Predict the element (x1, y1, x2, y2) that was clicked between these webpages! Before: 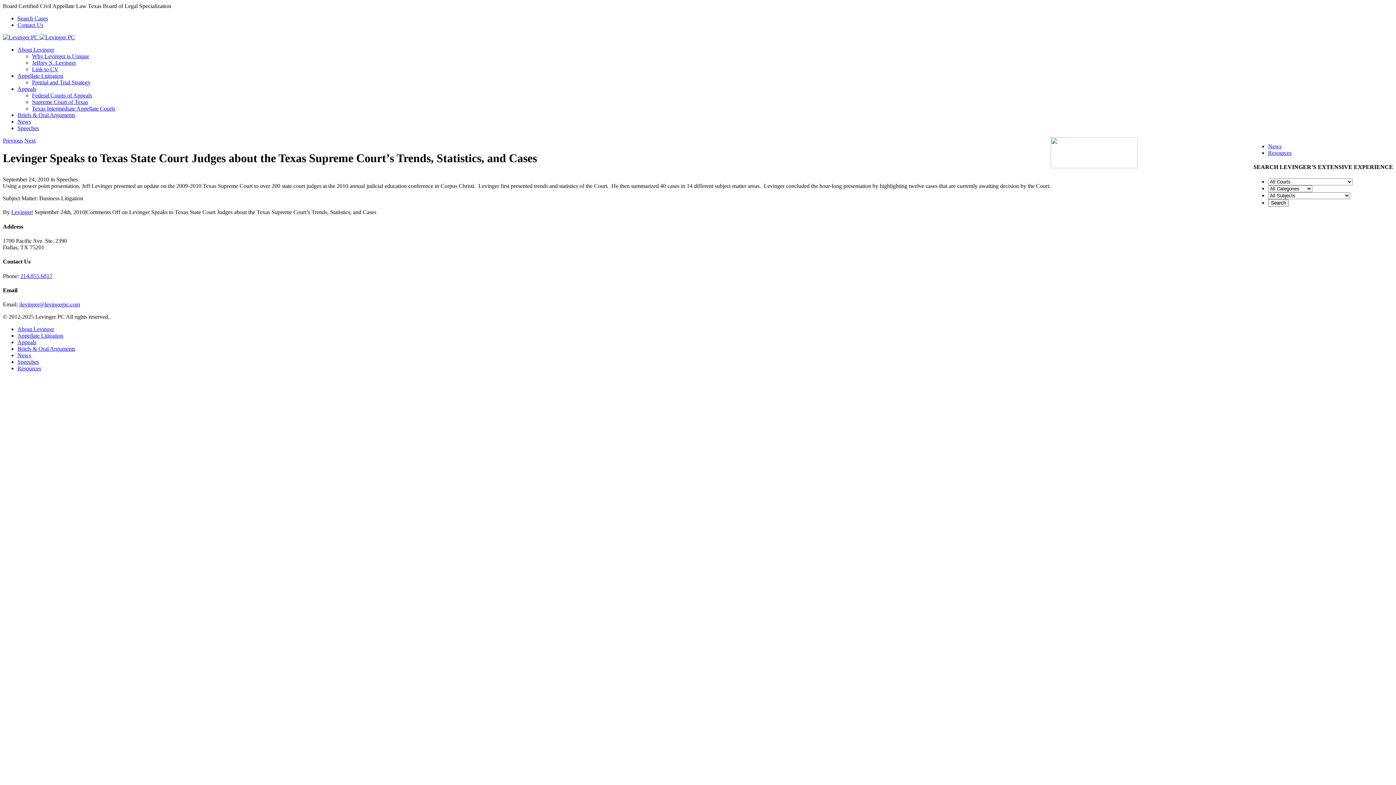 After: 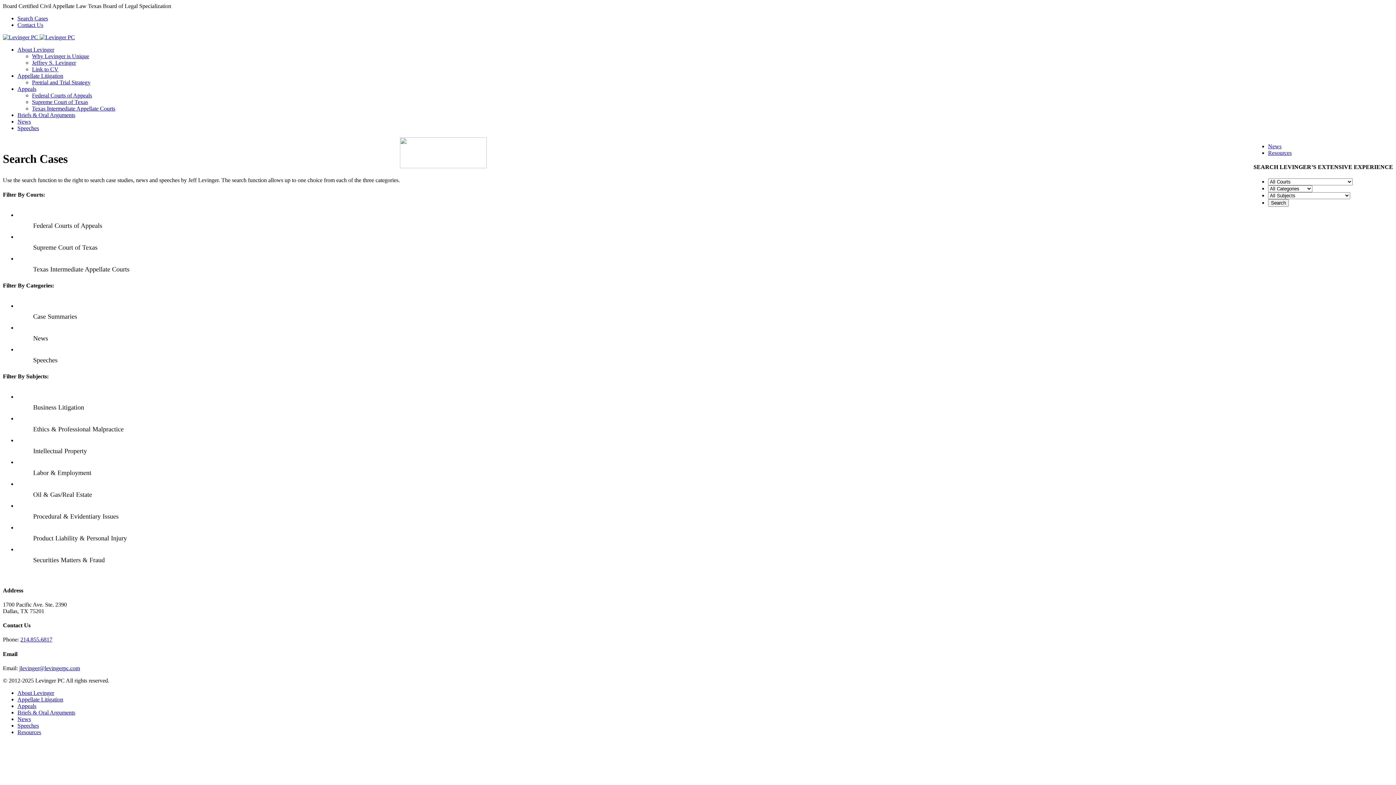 Action: bbox: (17, 15, 48, 21) label: Search Cases